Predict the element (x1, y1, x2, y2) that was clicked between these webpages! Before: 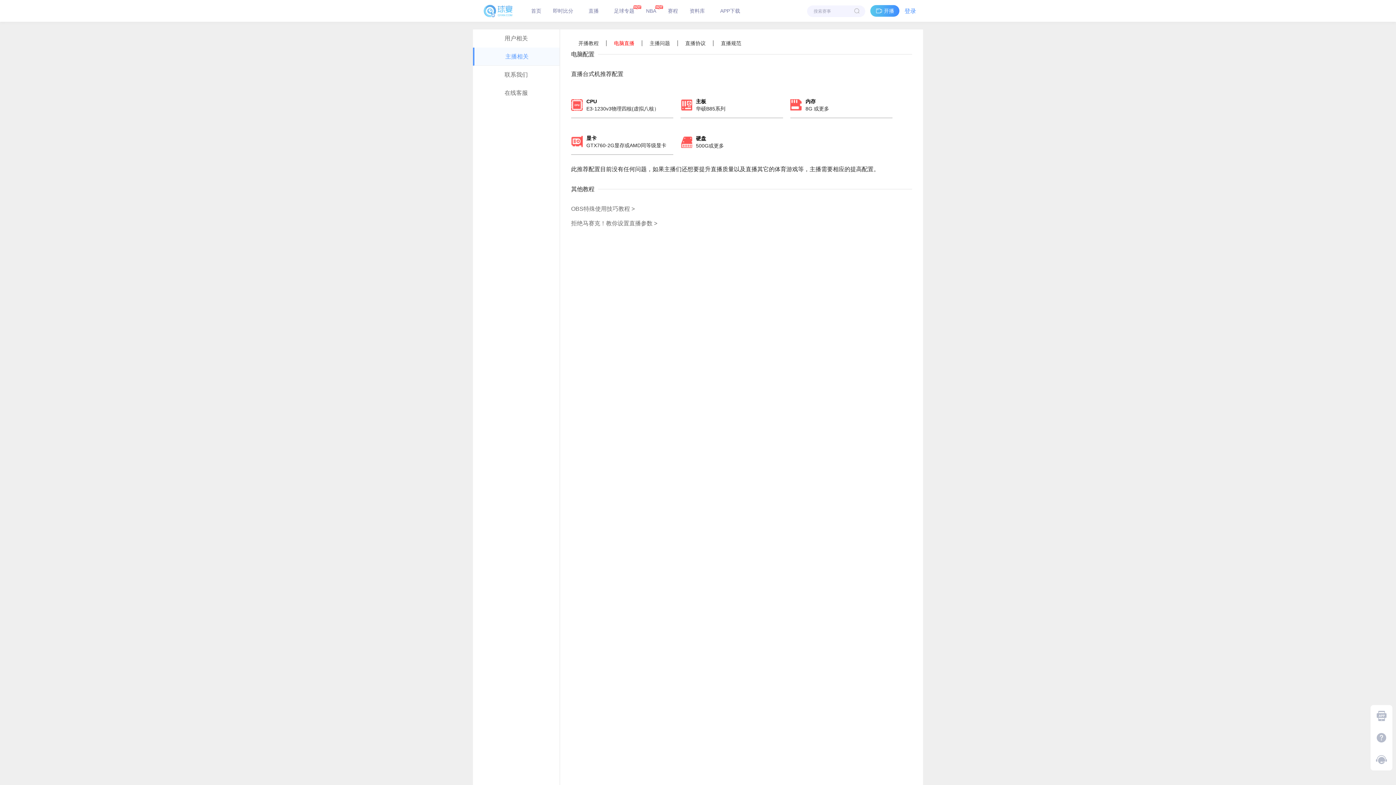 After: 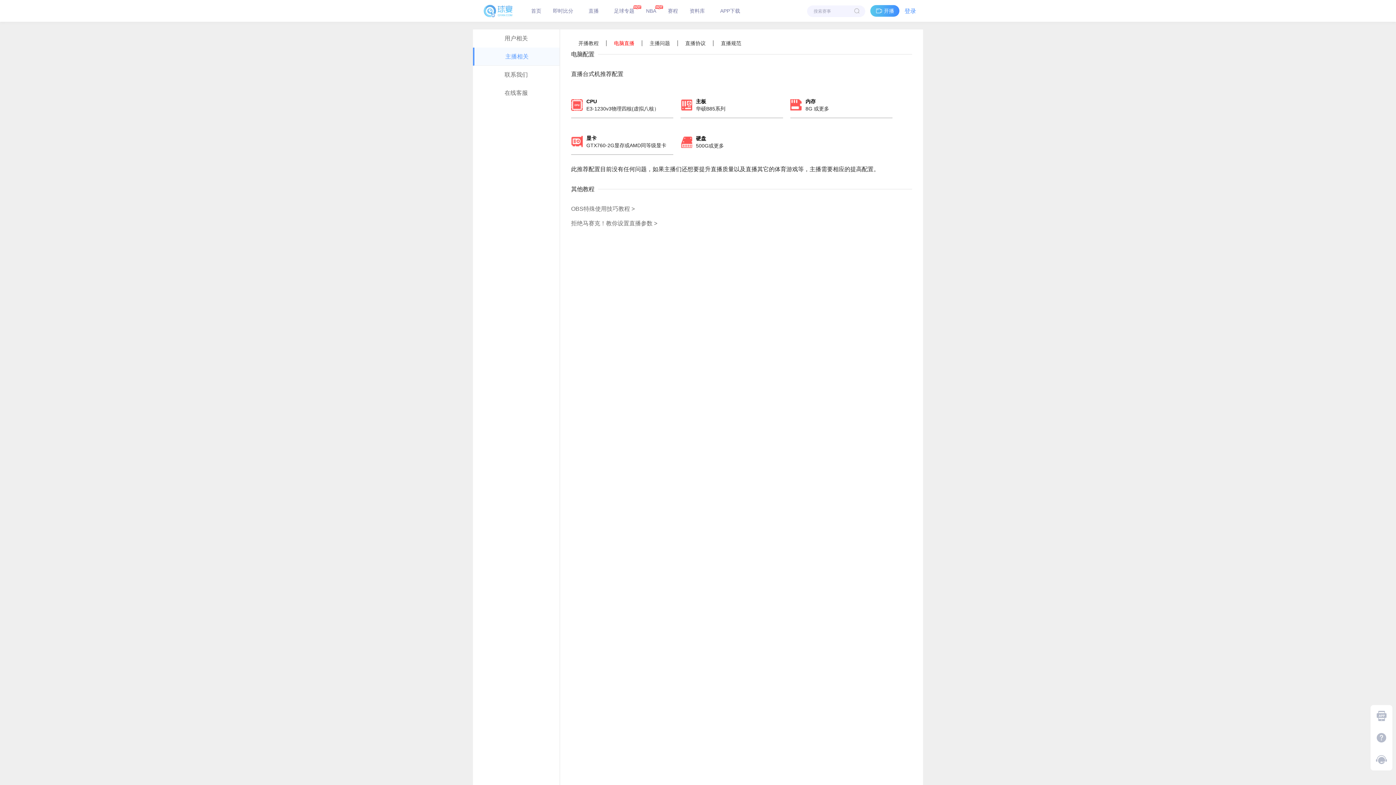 Action: bbox: (473, 84, 559, 102) label: 在线客服